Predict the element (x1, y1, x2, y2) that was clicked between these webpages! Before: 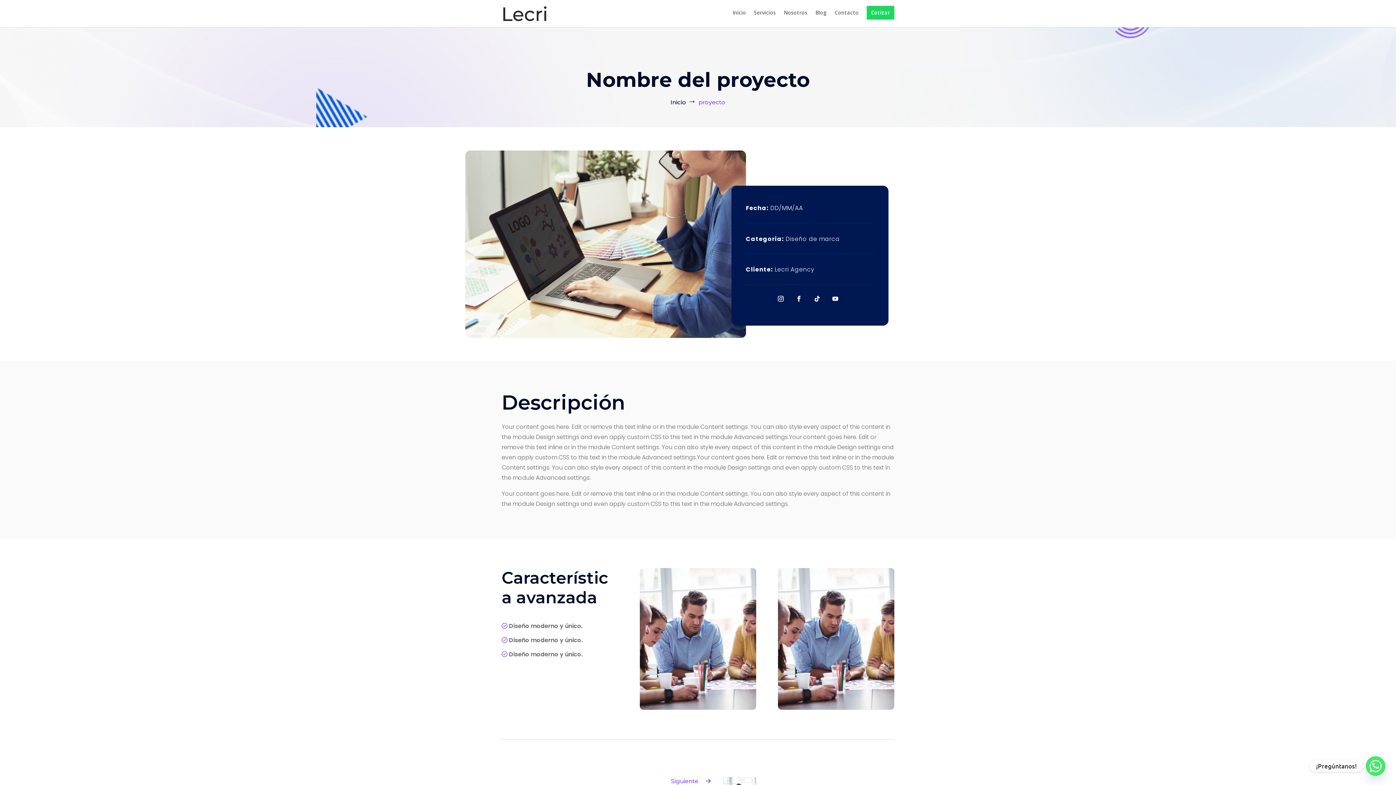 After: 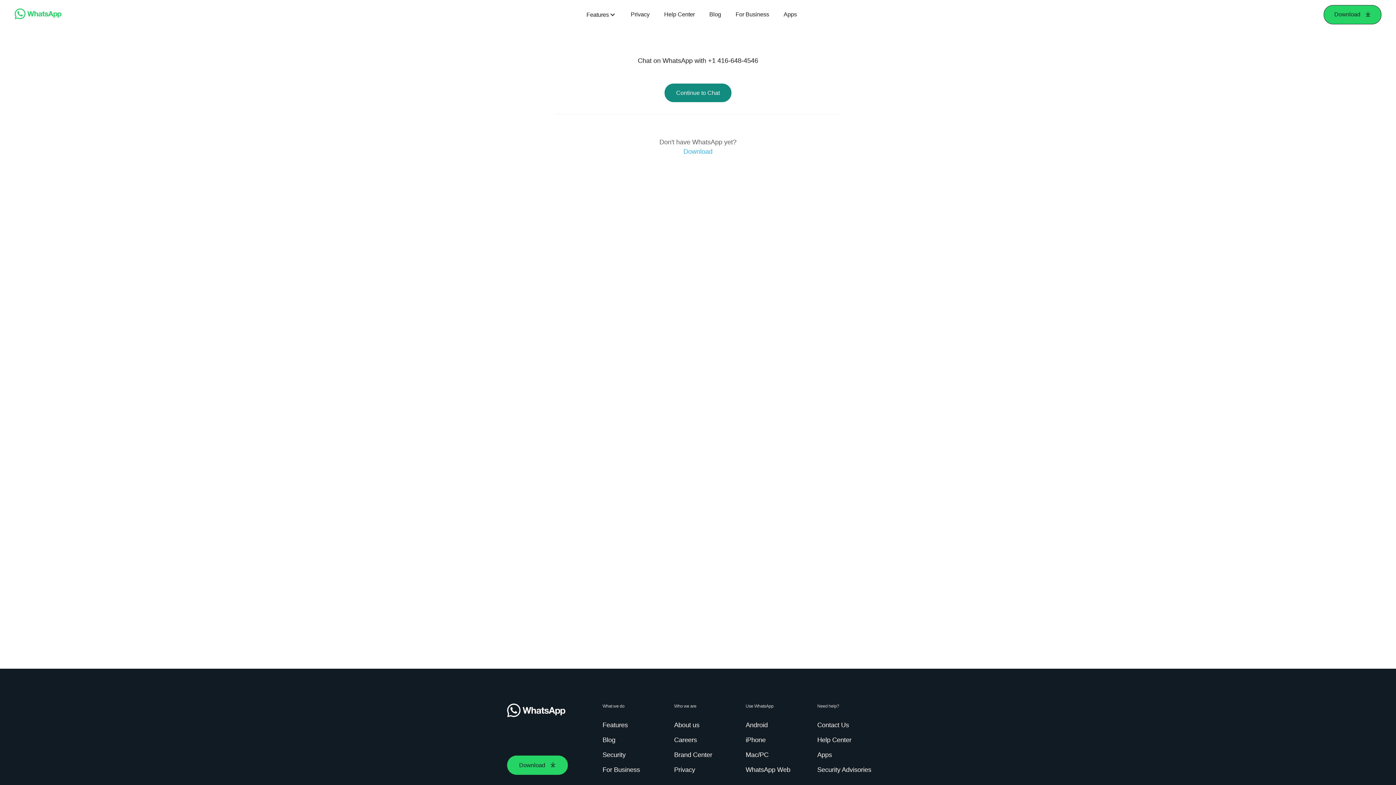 Action: label: Cotizar bbox: (866, 5, 894, 19)